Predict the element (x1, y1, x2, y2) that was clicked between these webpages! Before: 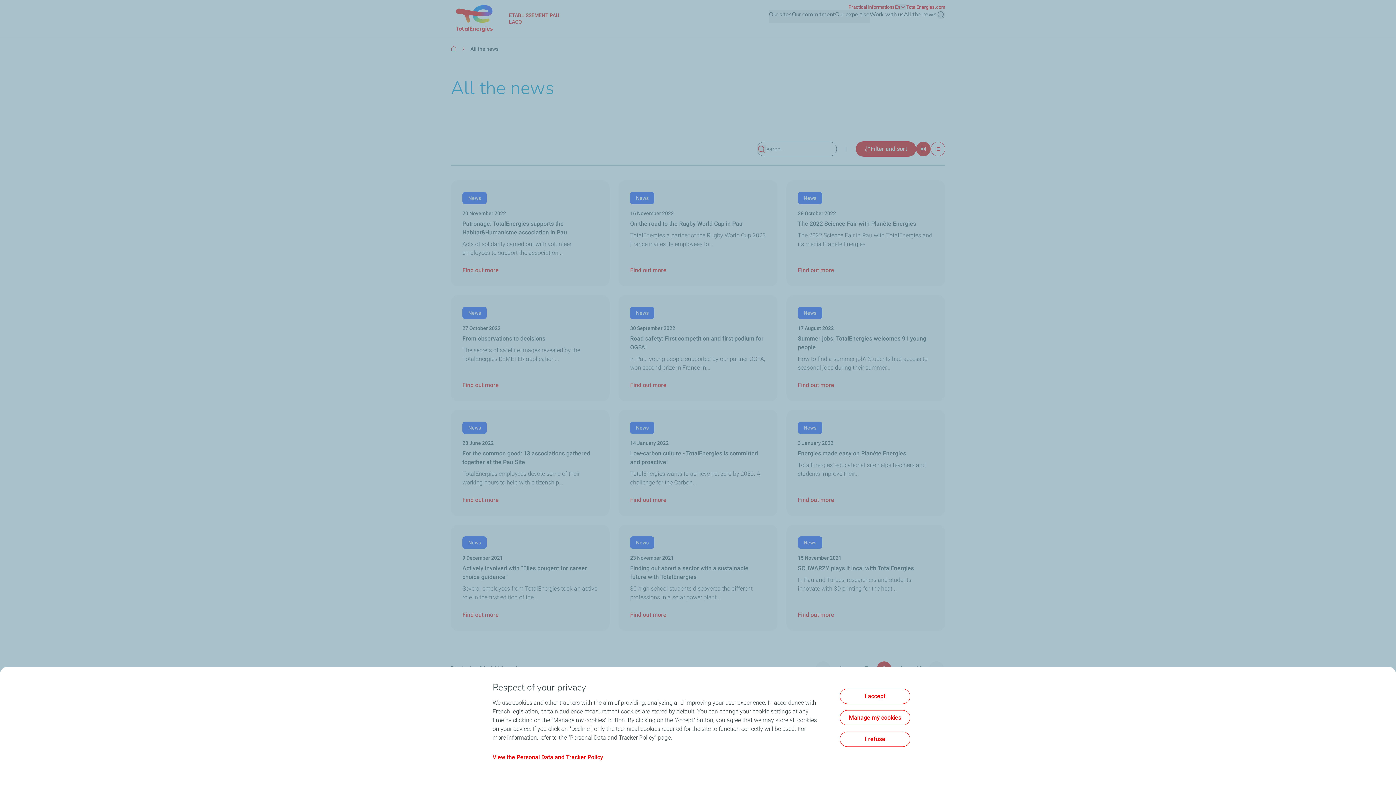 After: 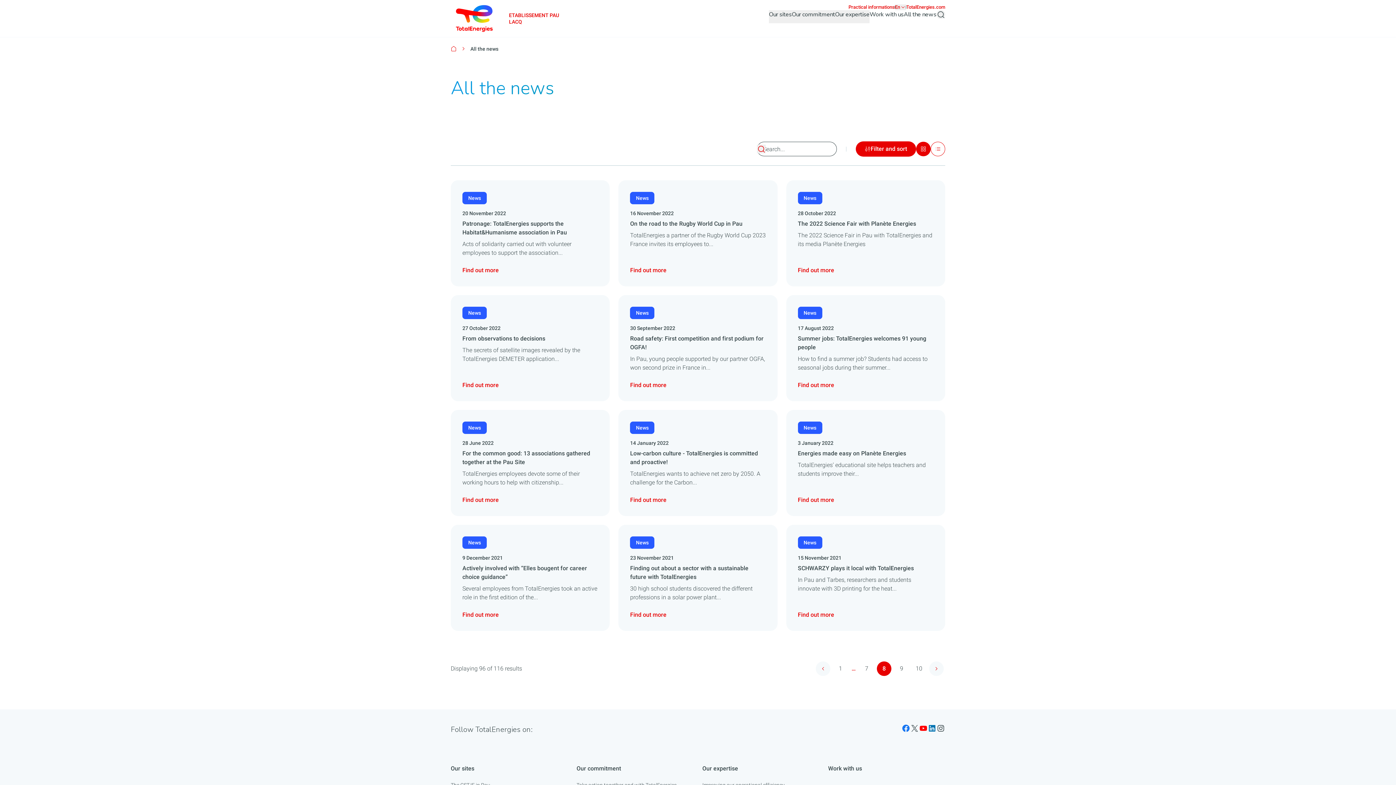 Action: bbox: (840, 689, 910, 704) label: I accept